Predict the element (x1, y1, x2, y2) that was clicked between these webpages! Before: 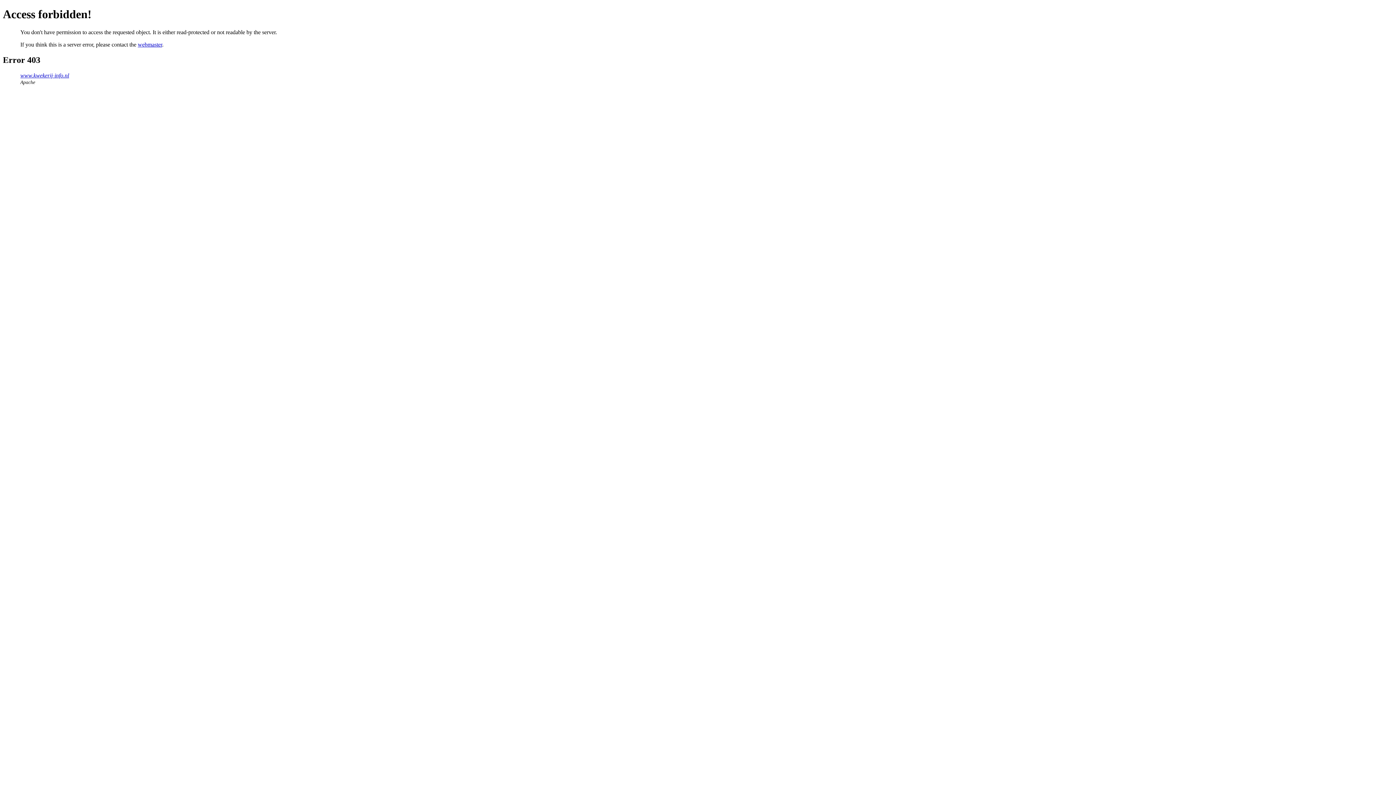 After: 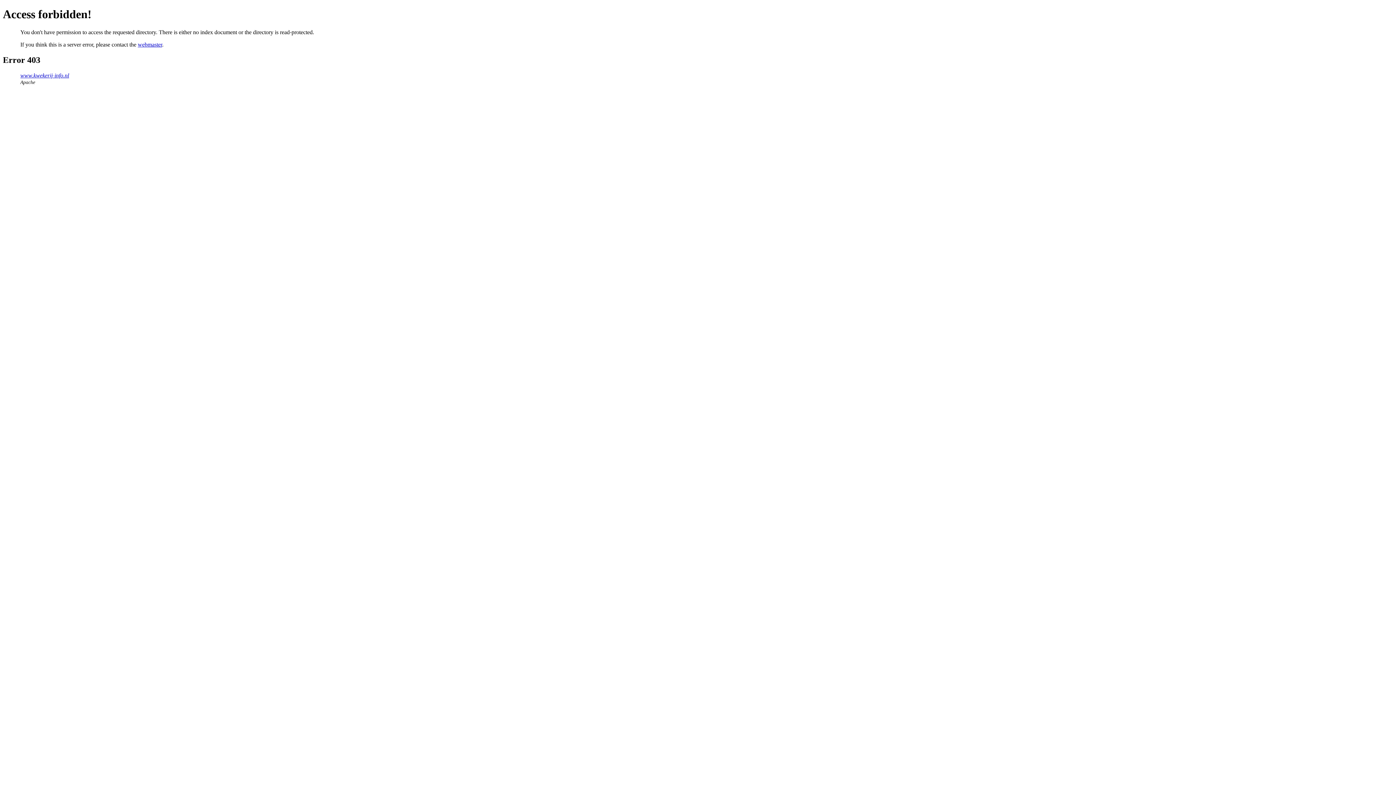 Action: bbox: (20, 72, 69, 78) label: www.kwekerij-info.nl